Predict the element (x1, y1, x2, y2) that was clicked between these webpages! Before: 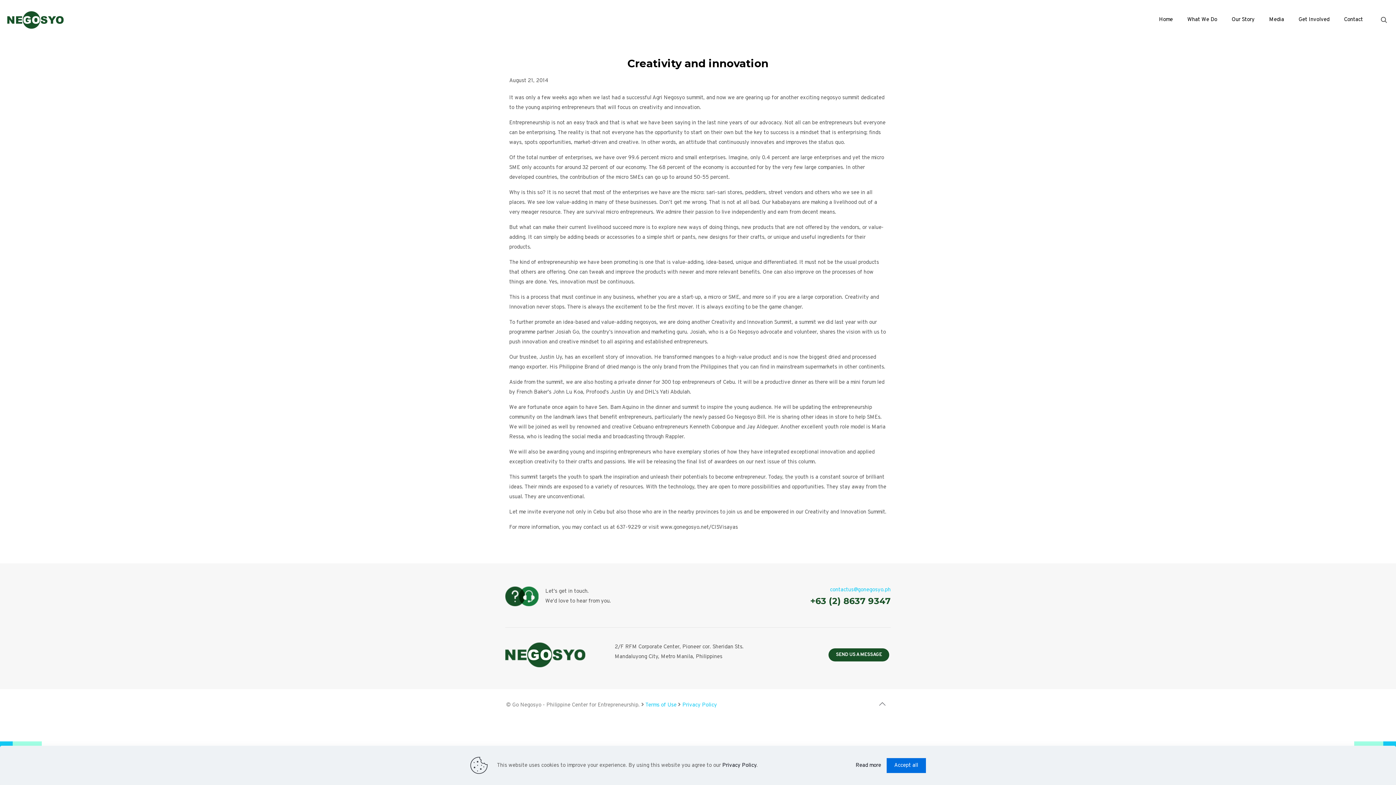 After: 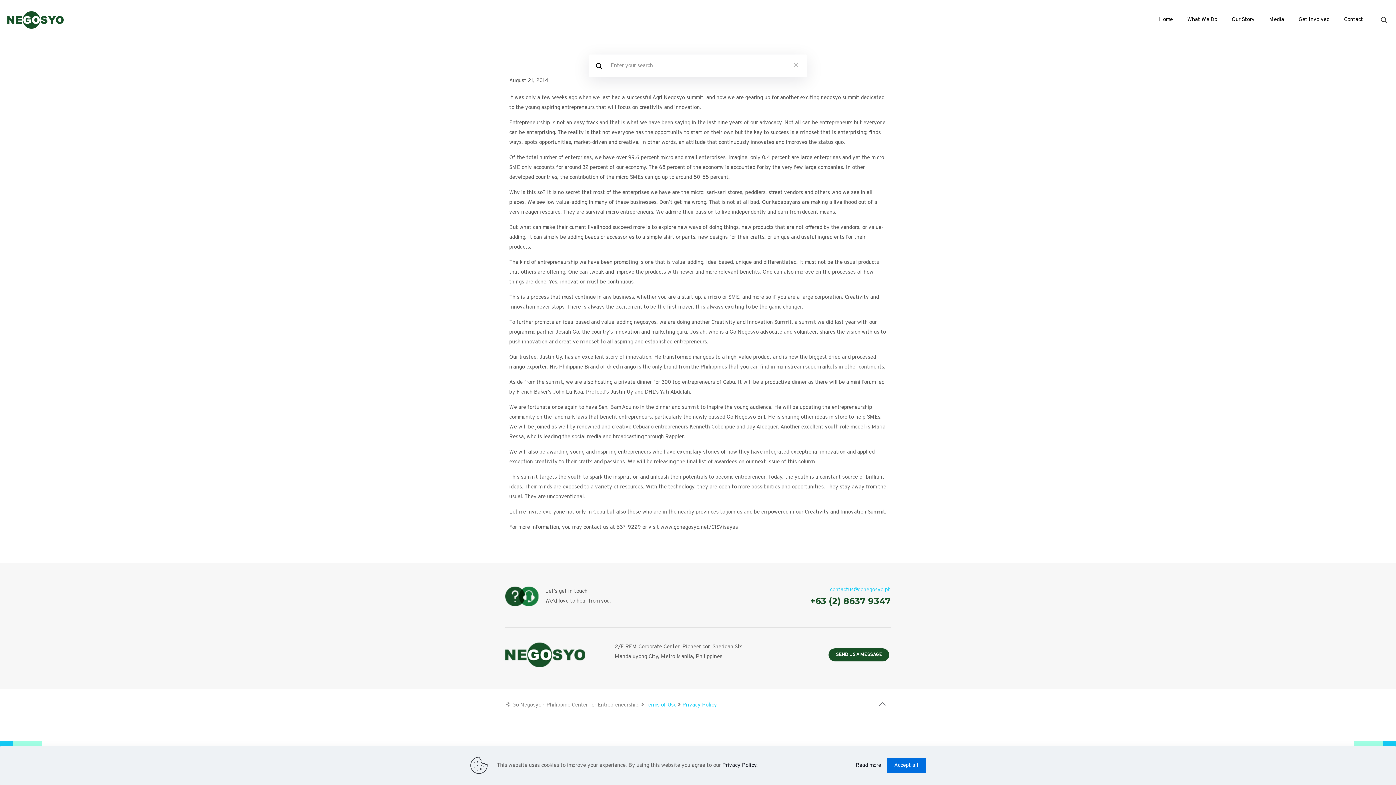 Action: bbox: (1379, 15, 1389, 24)